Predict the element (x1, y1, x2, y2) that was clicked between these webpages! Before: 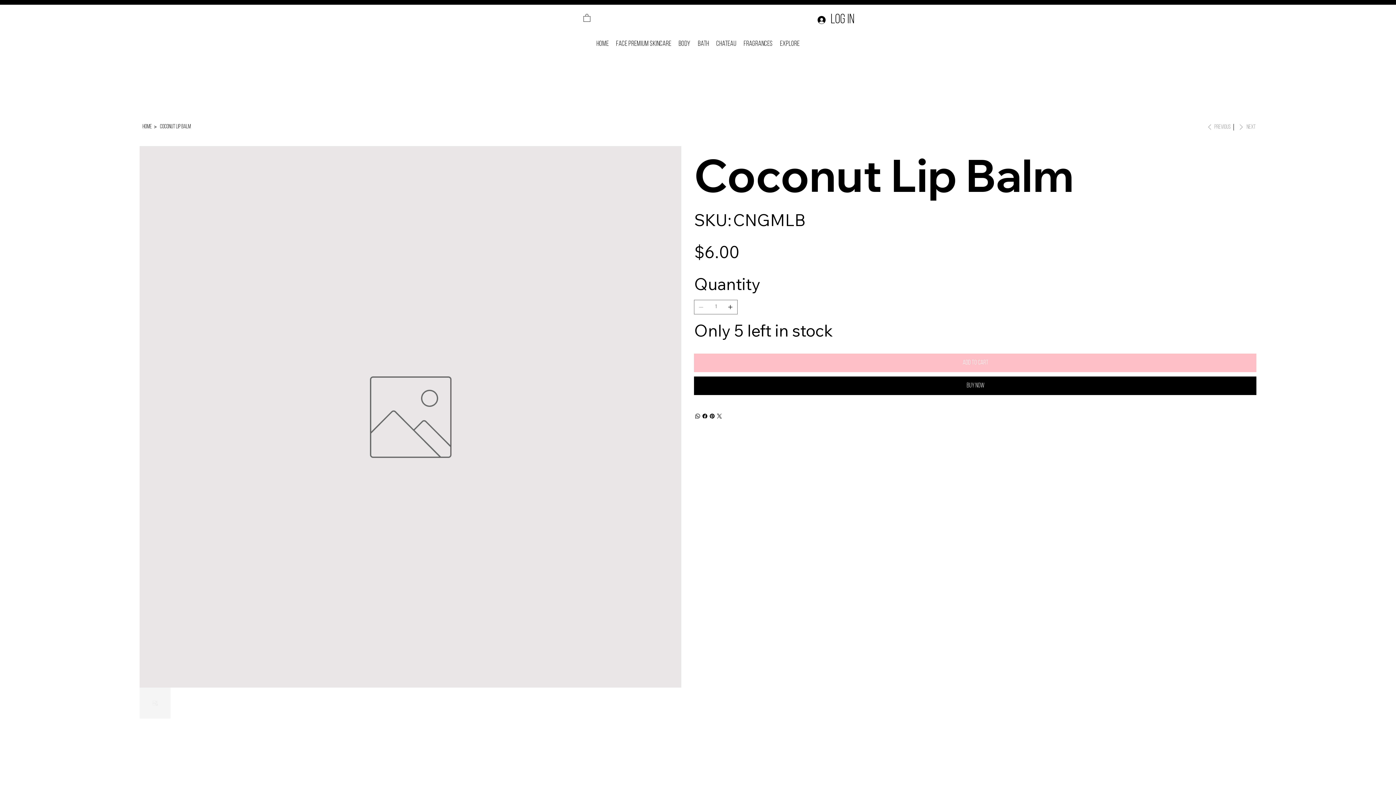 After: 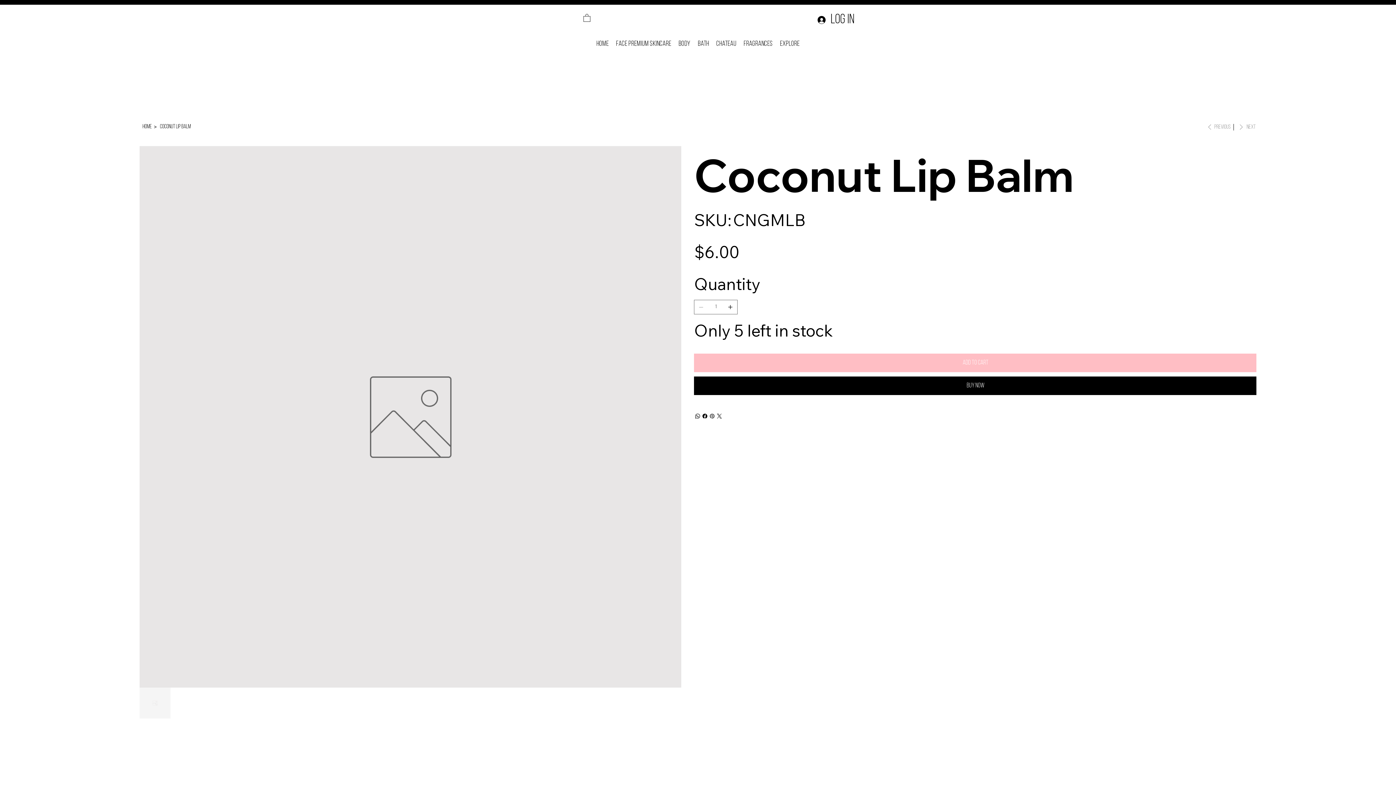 Action: label: Pinterest bbox: (708, 412, 716, 420)